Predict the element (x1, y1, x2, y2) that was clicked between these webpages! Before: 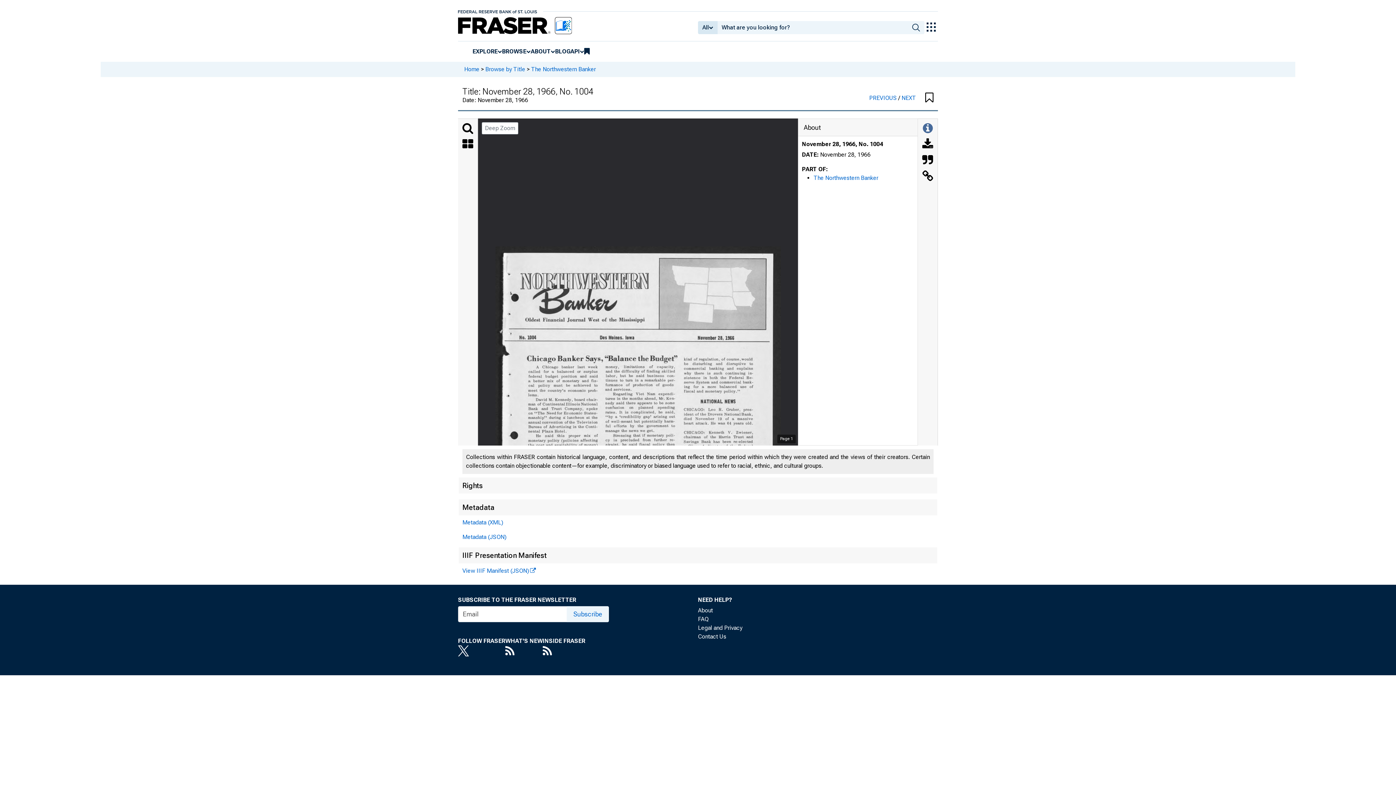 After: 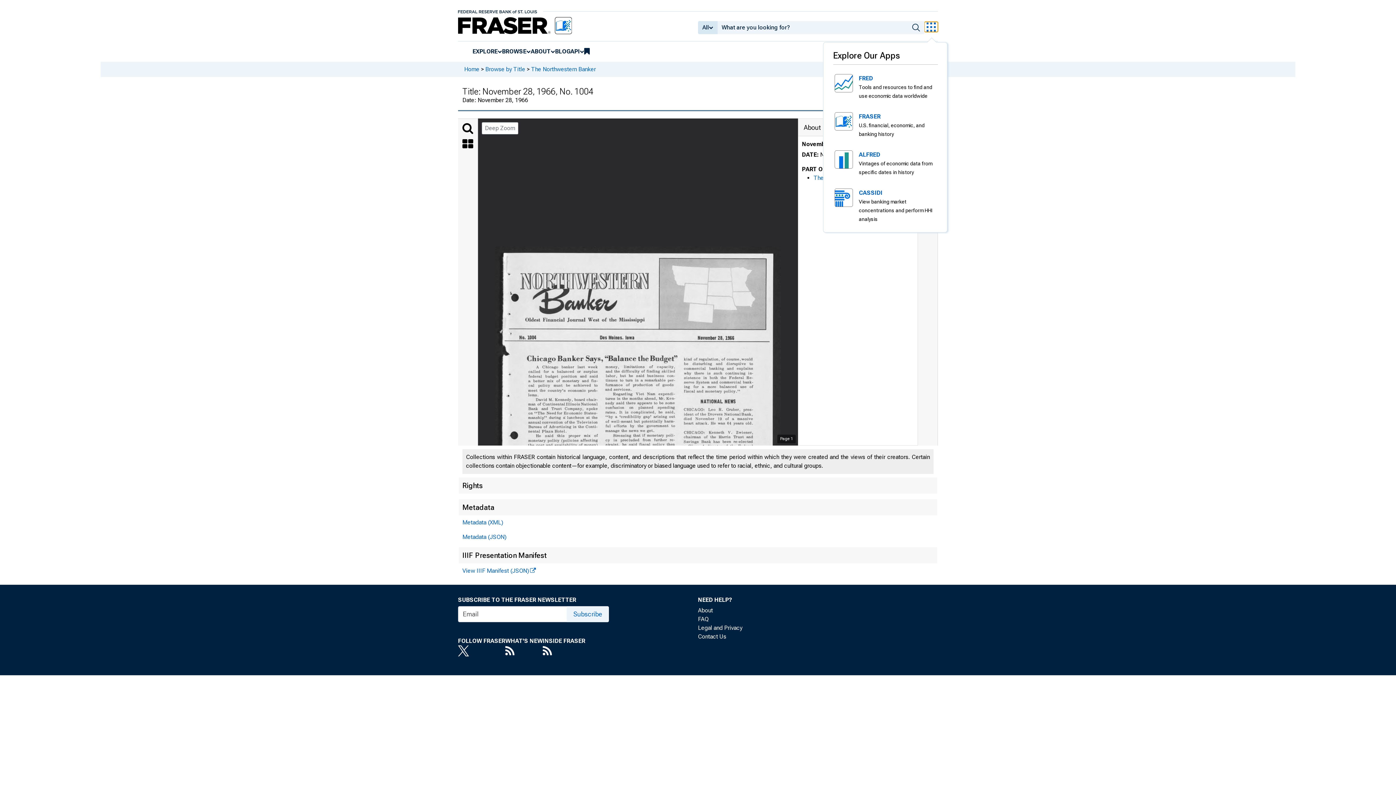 Action: bbox: (924, 21, 938, 31)